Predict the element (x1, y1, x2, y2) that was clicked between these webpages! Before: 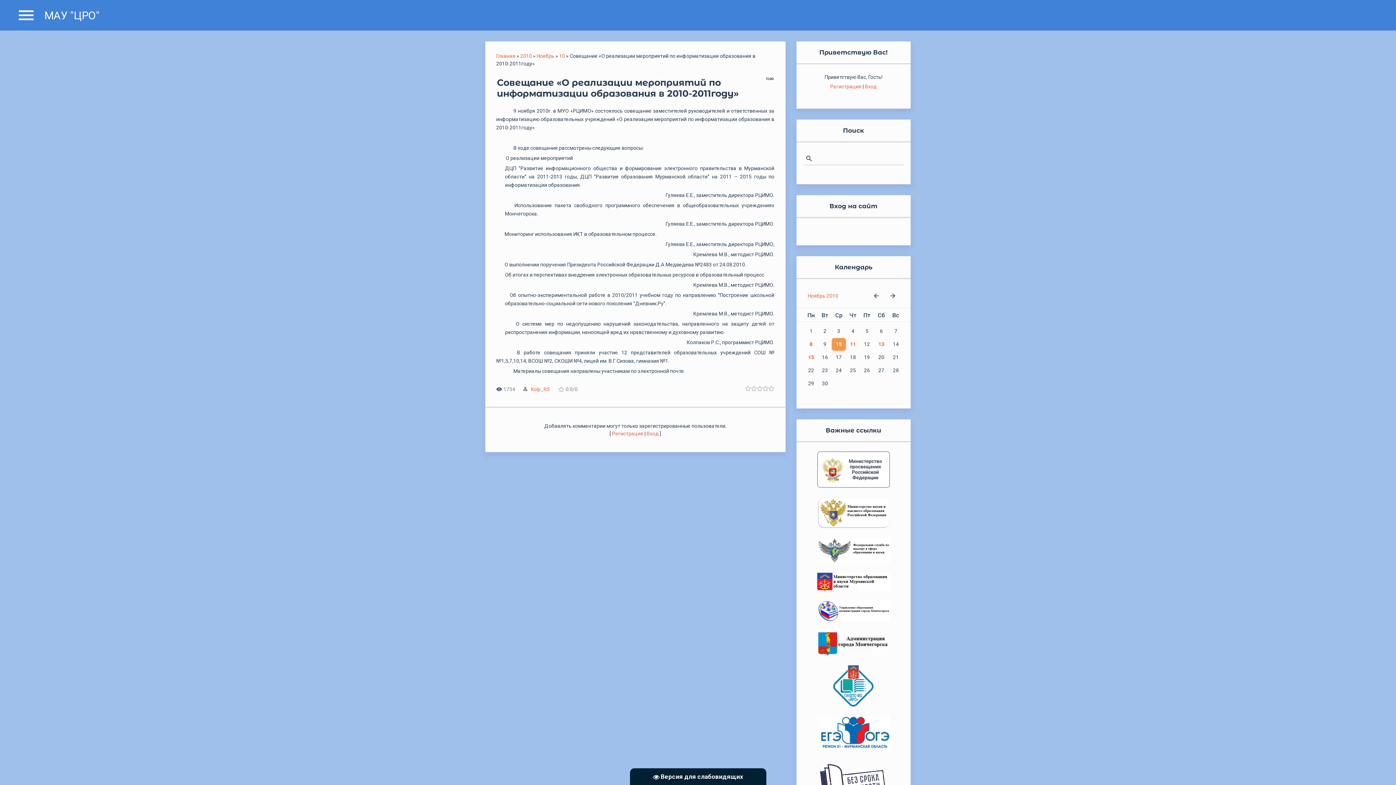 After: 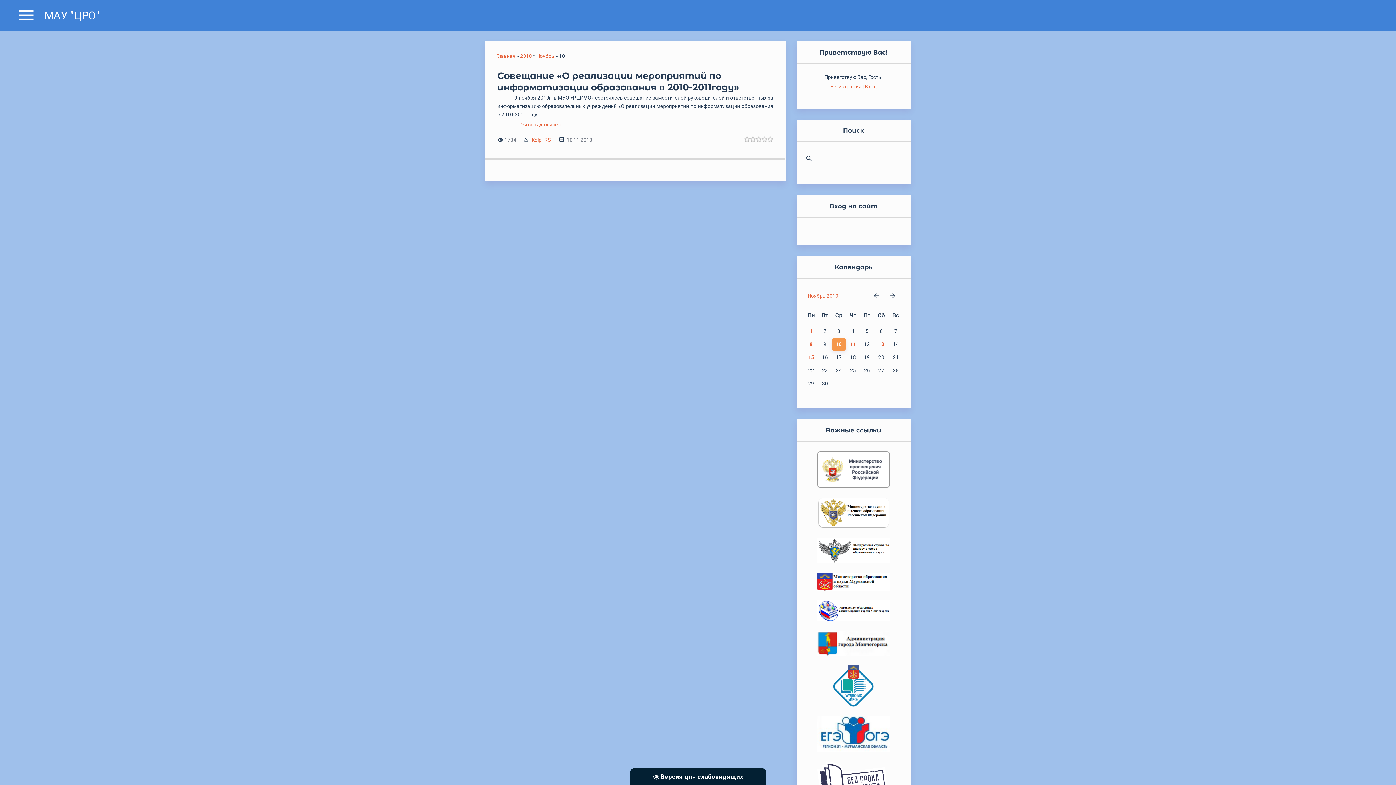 Action: label: 10 bbox: (559, 53, 565, 58)